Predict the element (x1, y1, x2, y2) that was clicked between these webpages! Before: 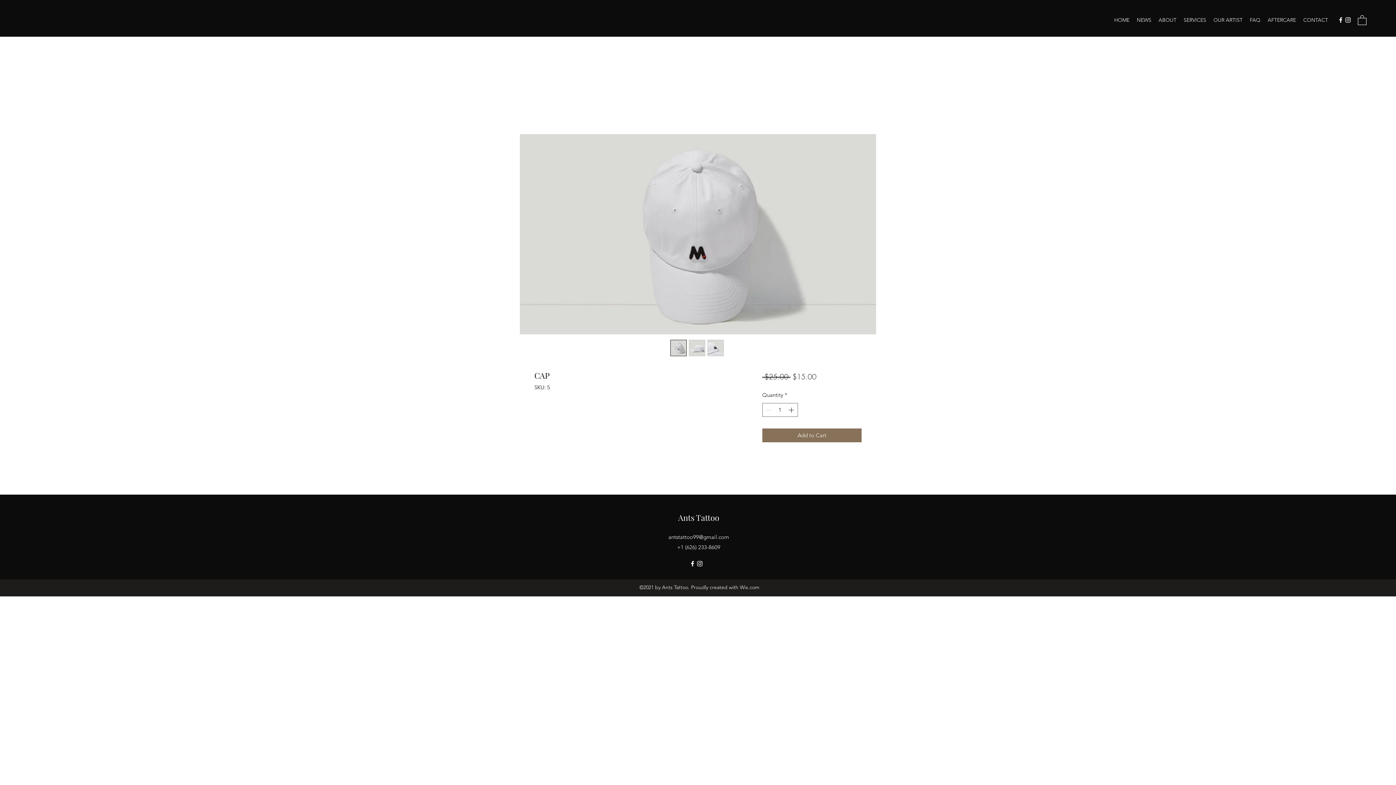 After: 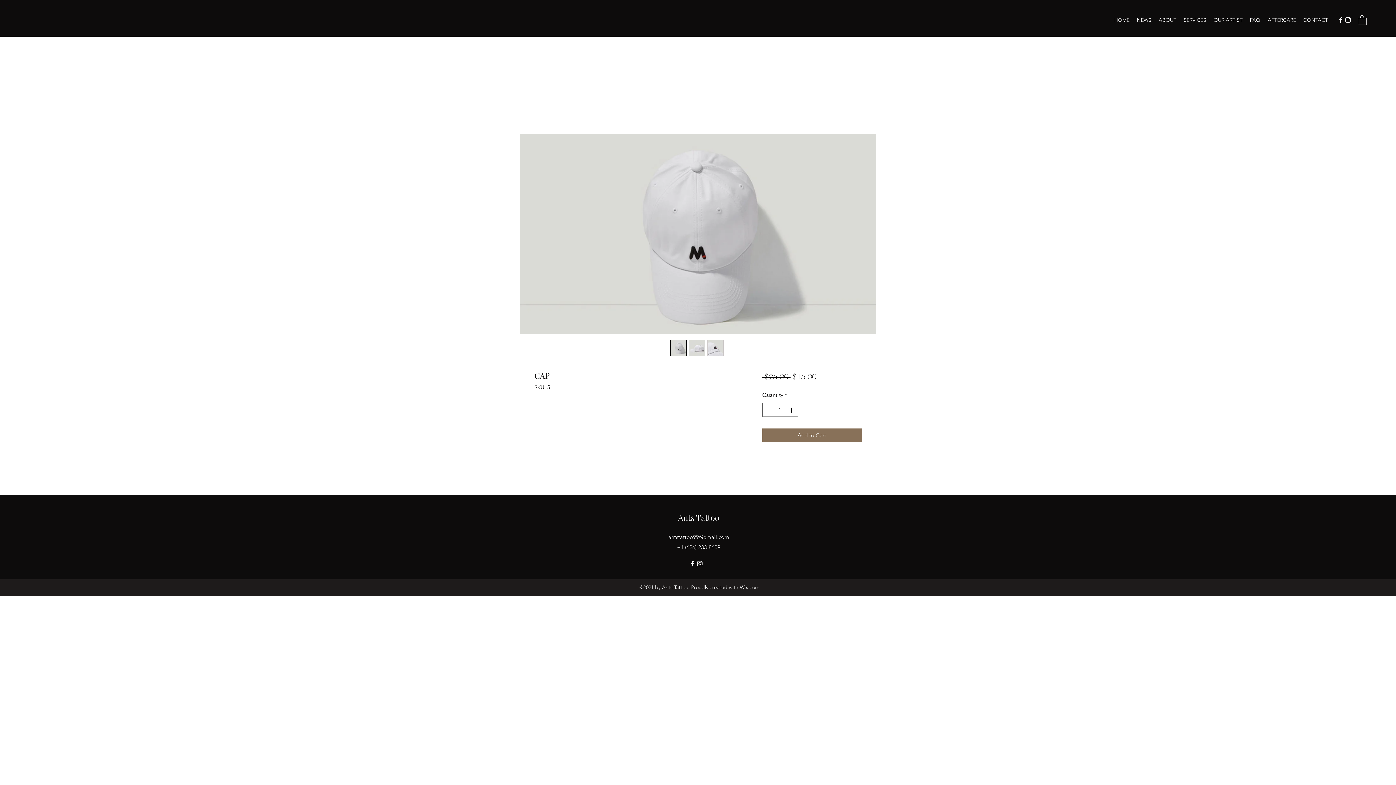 Action: bbox: (707, 339, 723, 356)